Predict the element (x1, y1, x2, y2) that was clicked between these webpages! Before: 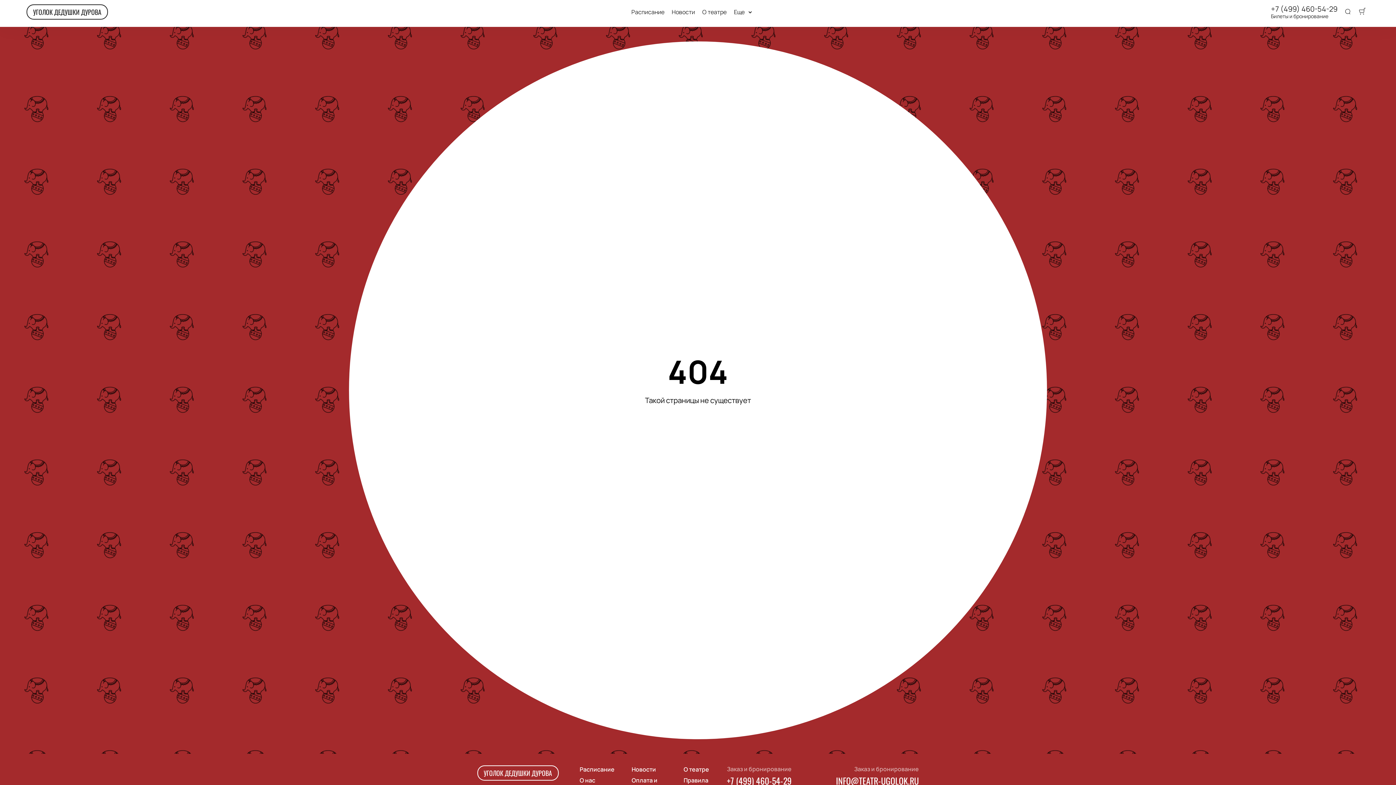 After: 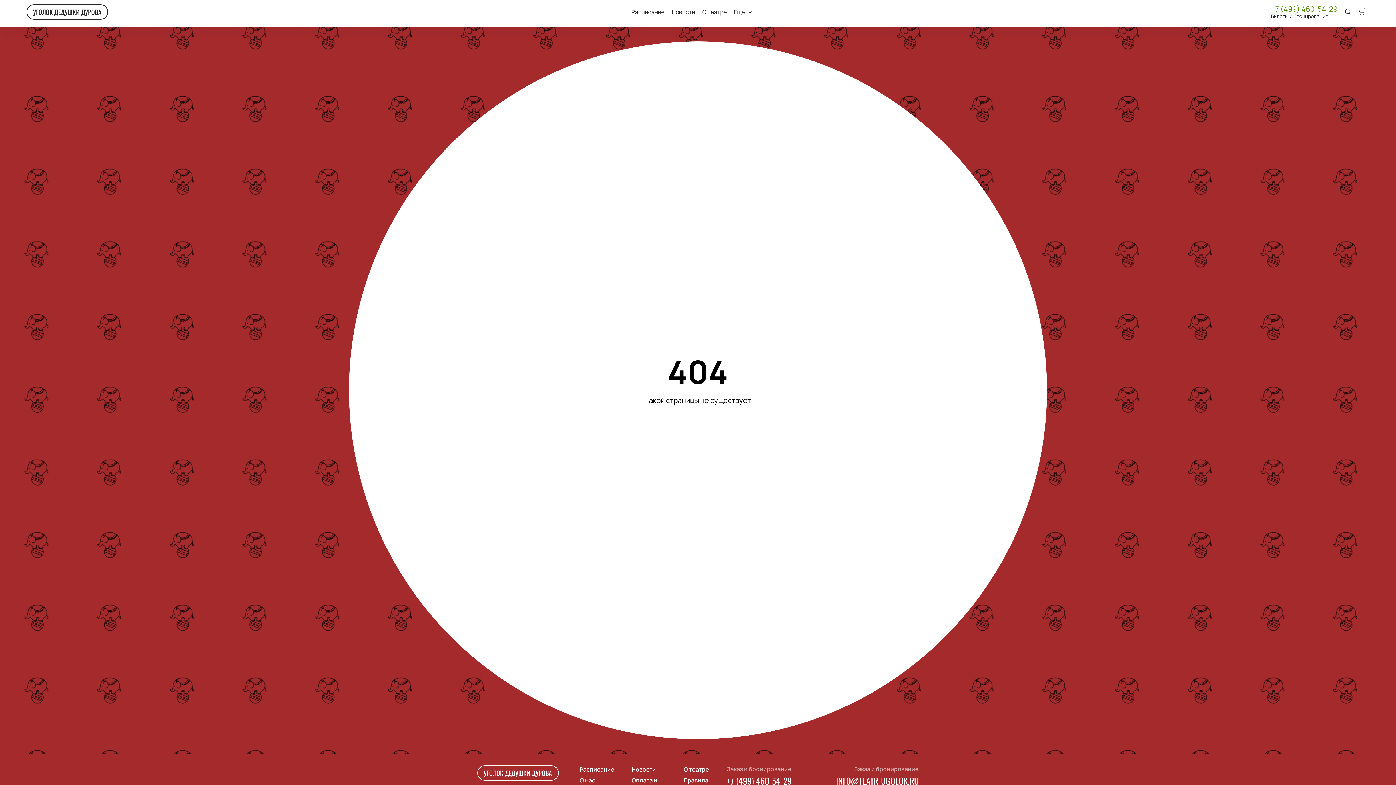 Action: bbox: (1271, 4, 1337, 13) label: +7 (499) 460-54-29